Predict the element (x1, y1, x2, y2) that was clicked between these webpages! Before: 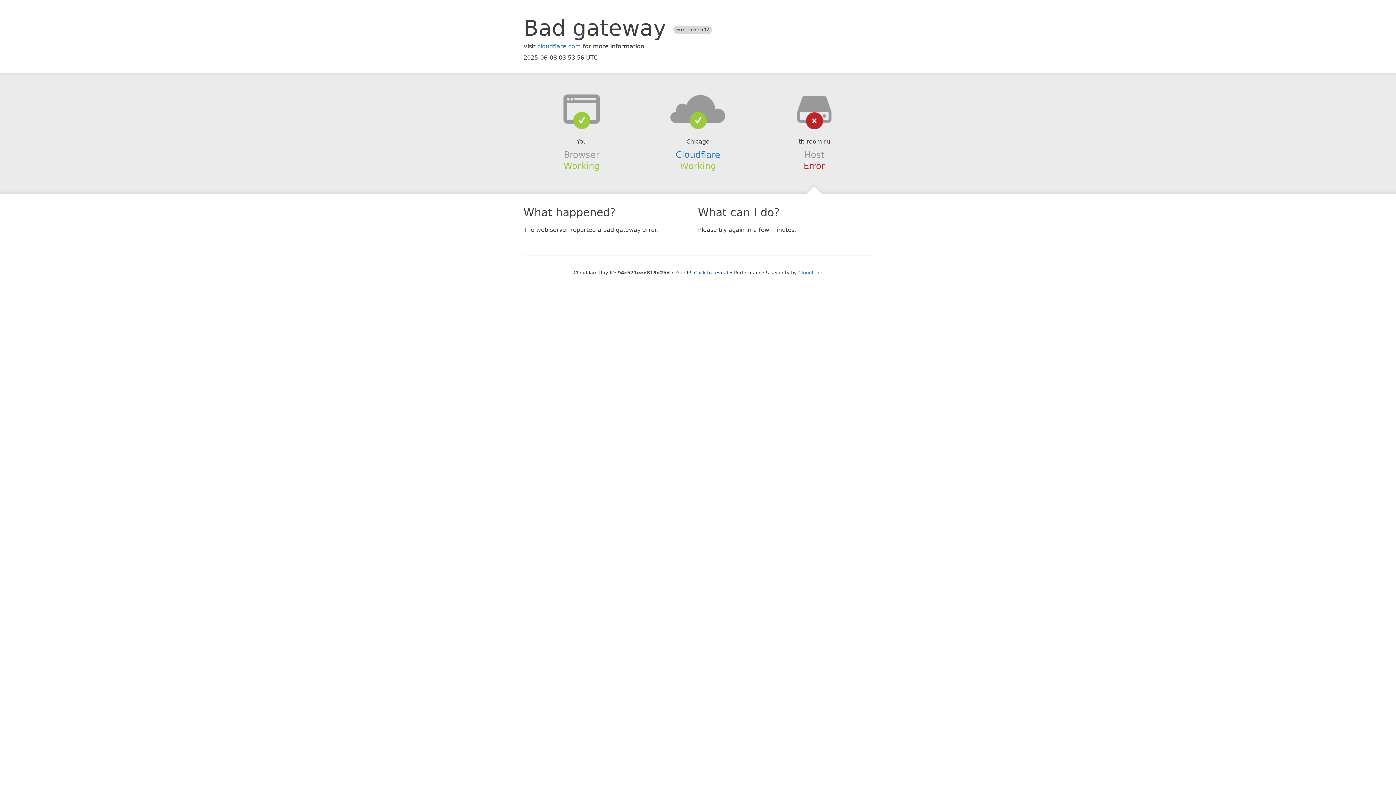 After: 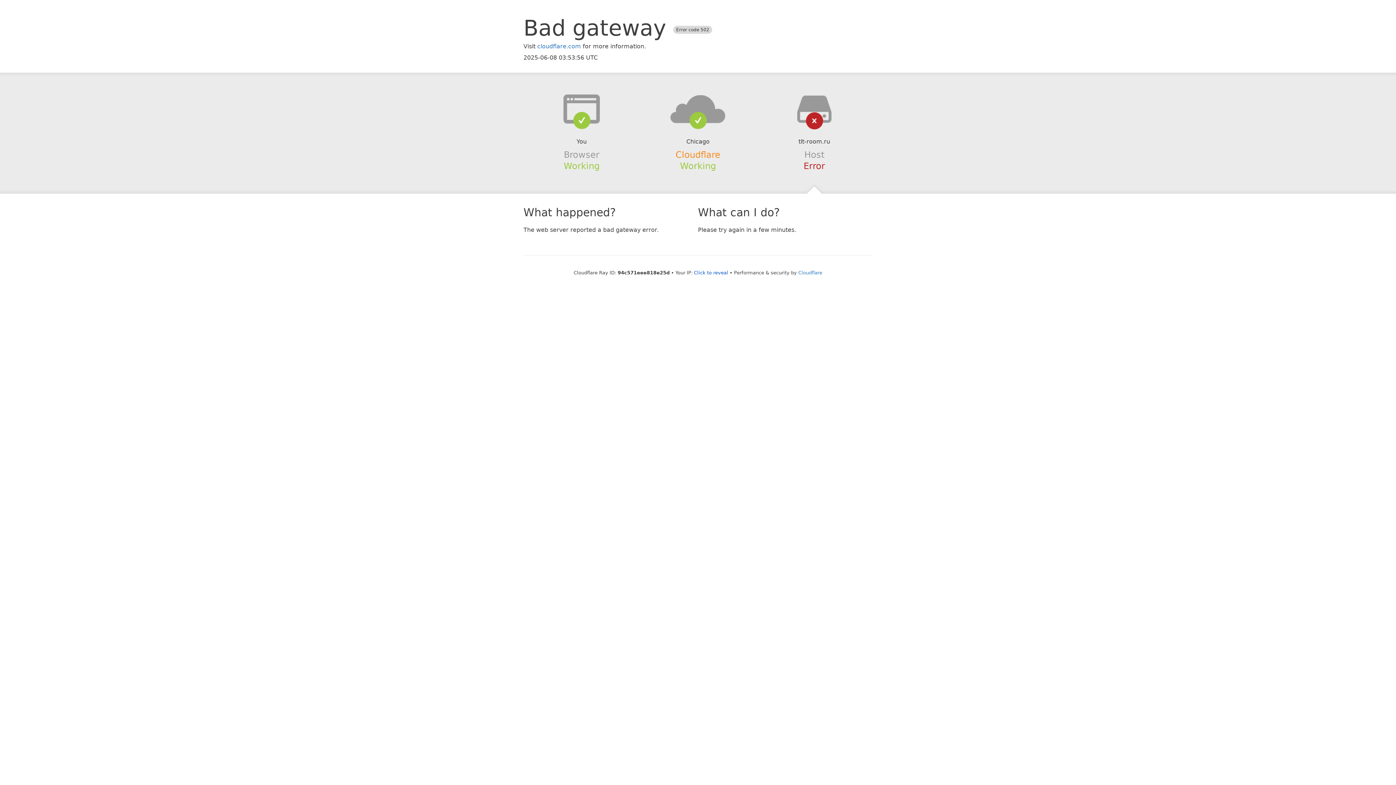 Action: label: Cloudflare bbox: (675, 149, 720, 159)